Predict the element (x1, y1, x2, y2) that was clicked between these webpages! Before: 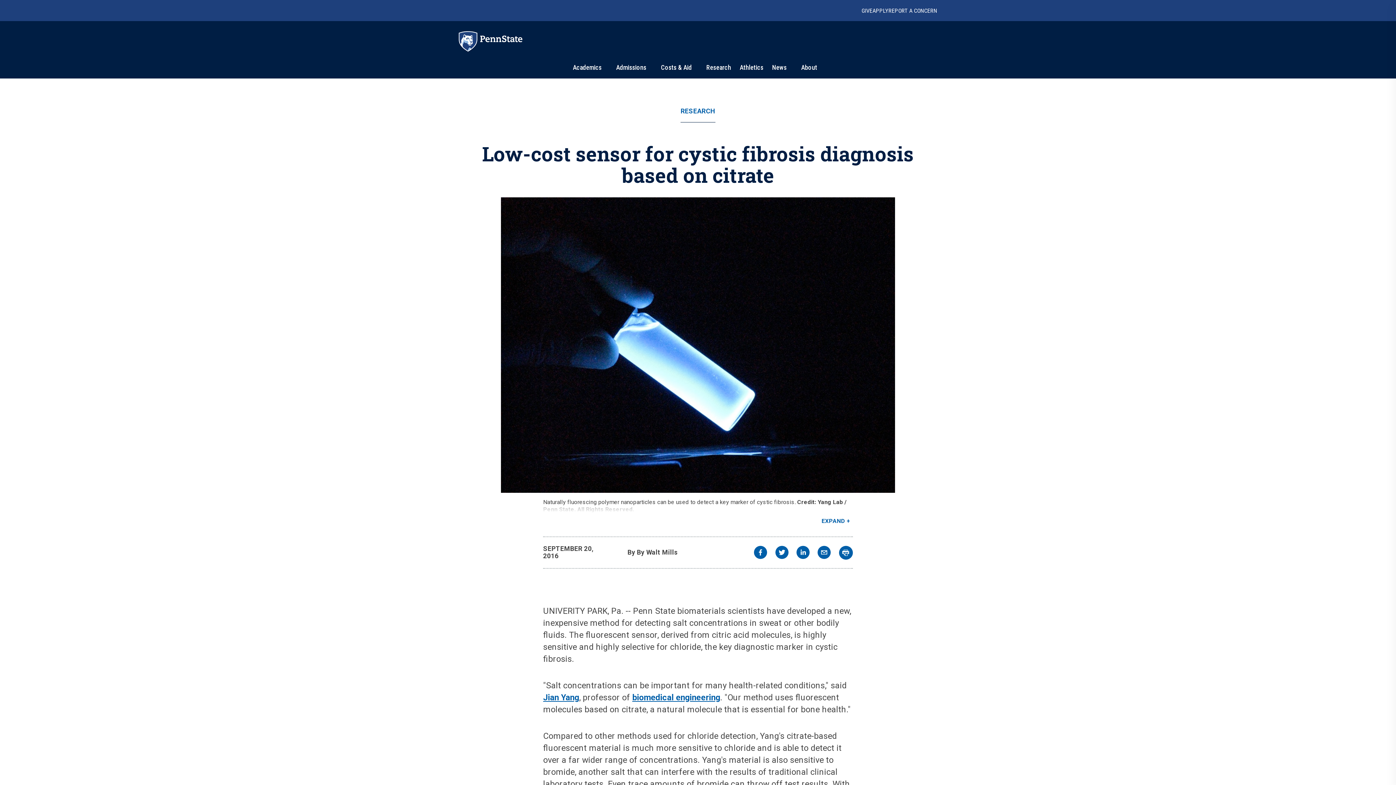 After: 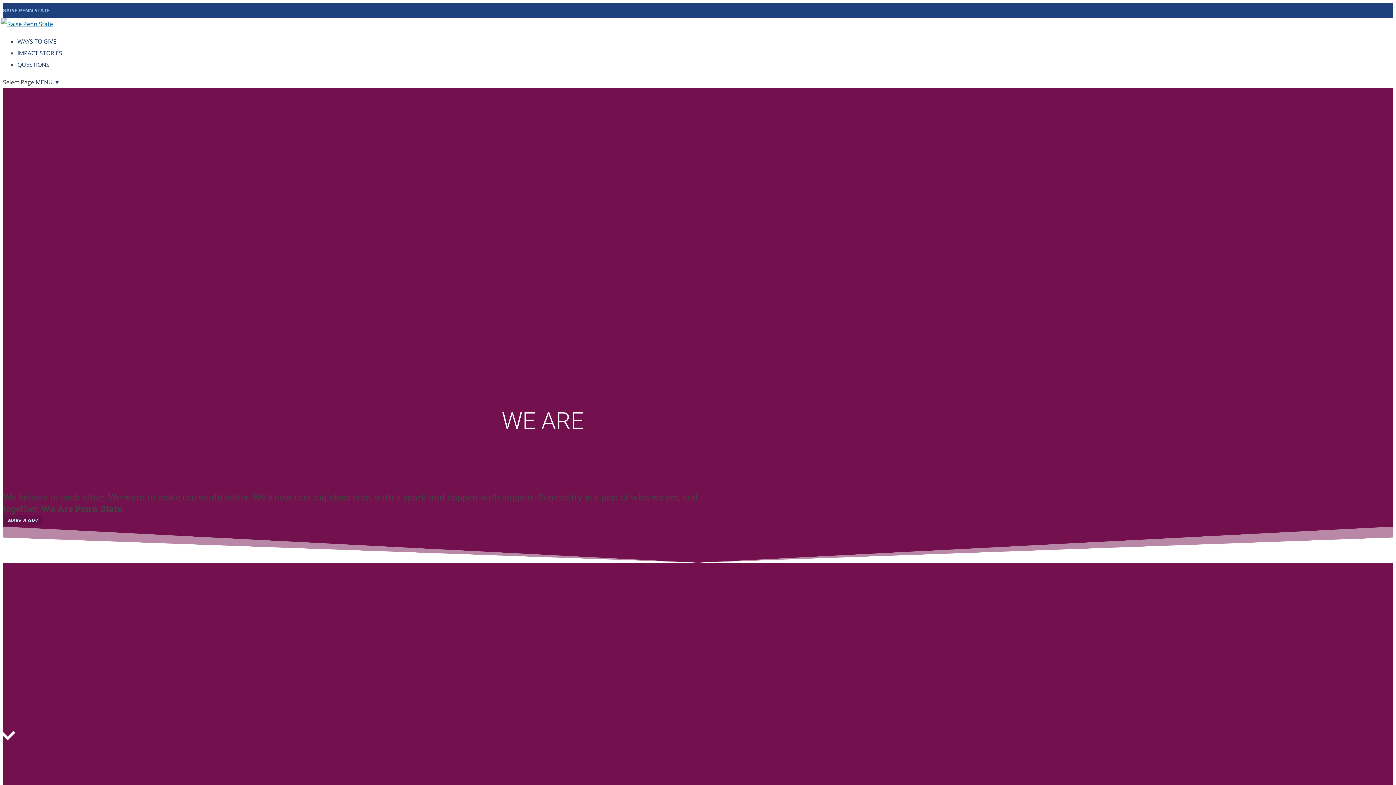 Action: bbox: (861, 7, 872, 14) label: GIVE